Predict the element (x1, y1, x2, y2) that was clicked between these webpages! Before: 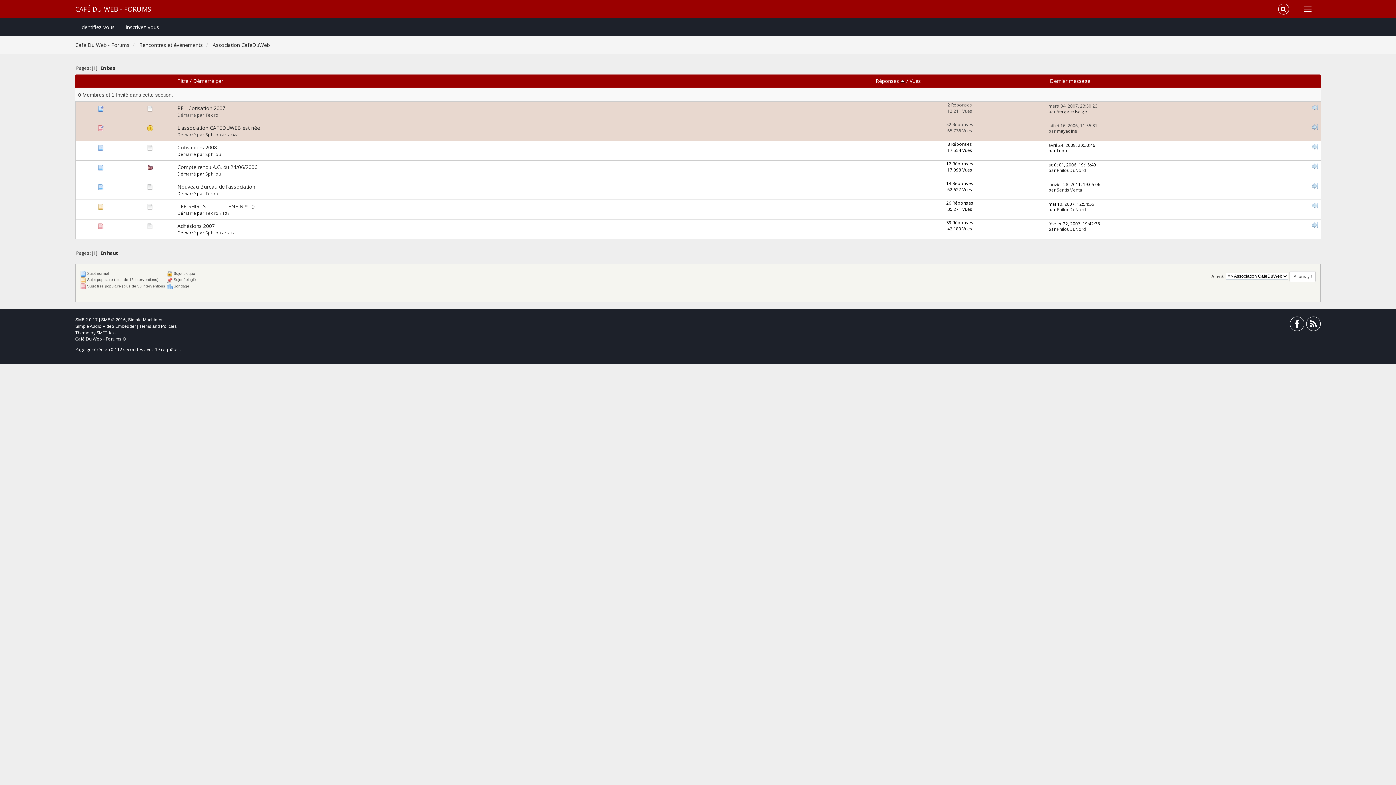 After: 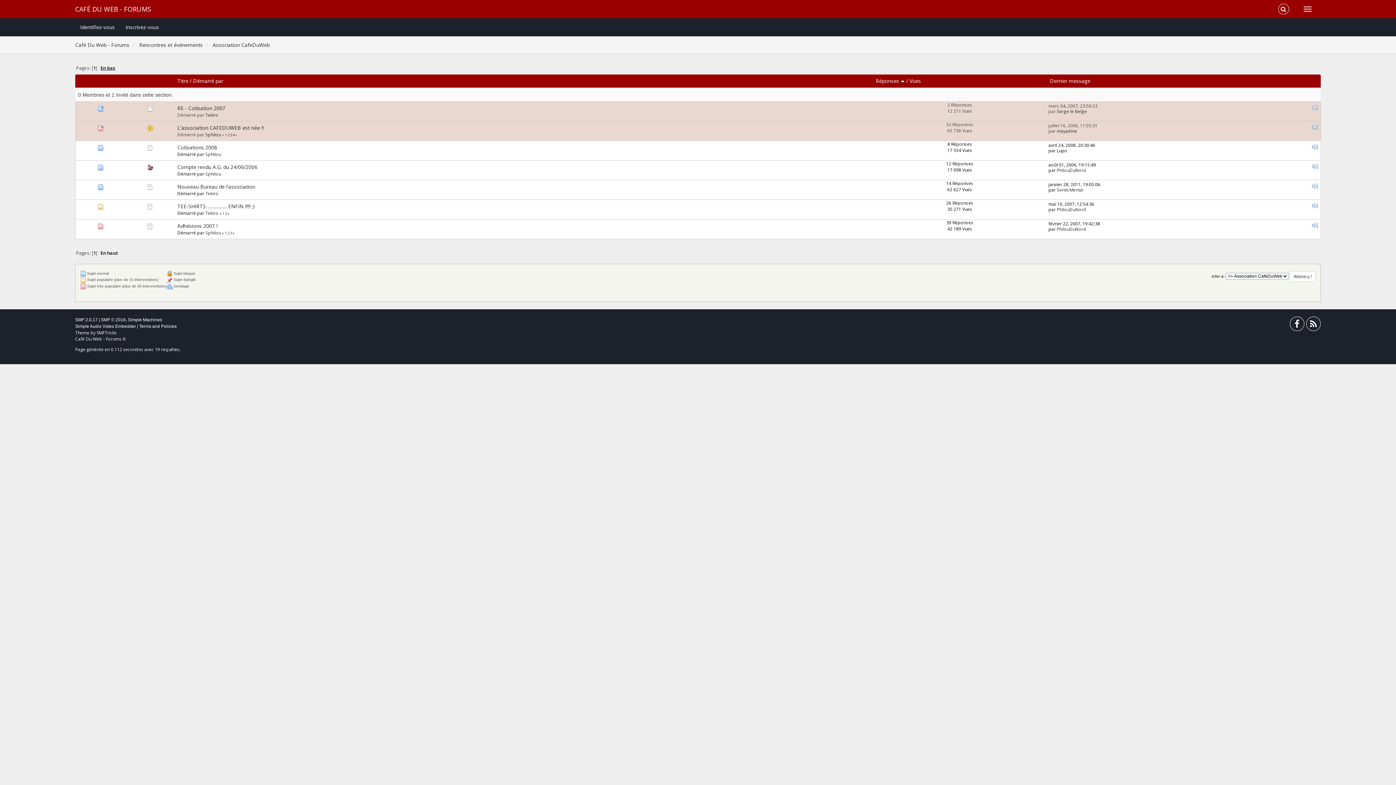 Action: label: En bas bbox: (100, 65, 115, 71)